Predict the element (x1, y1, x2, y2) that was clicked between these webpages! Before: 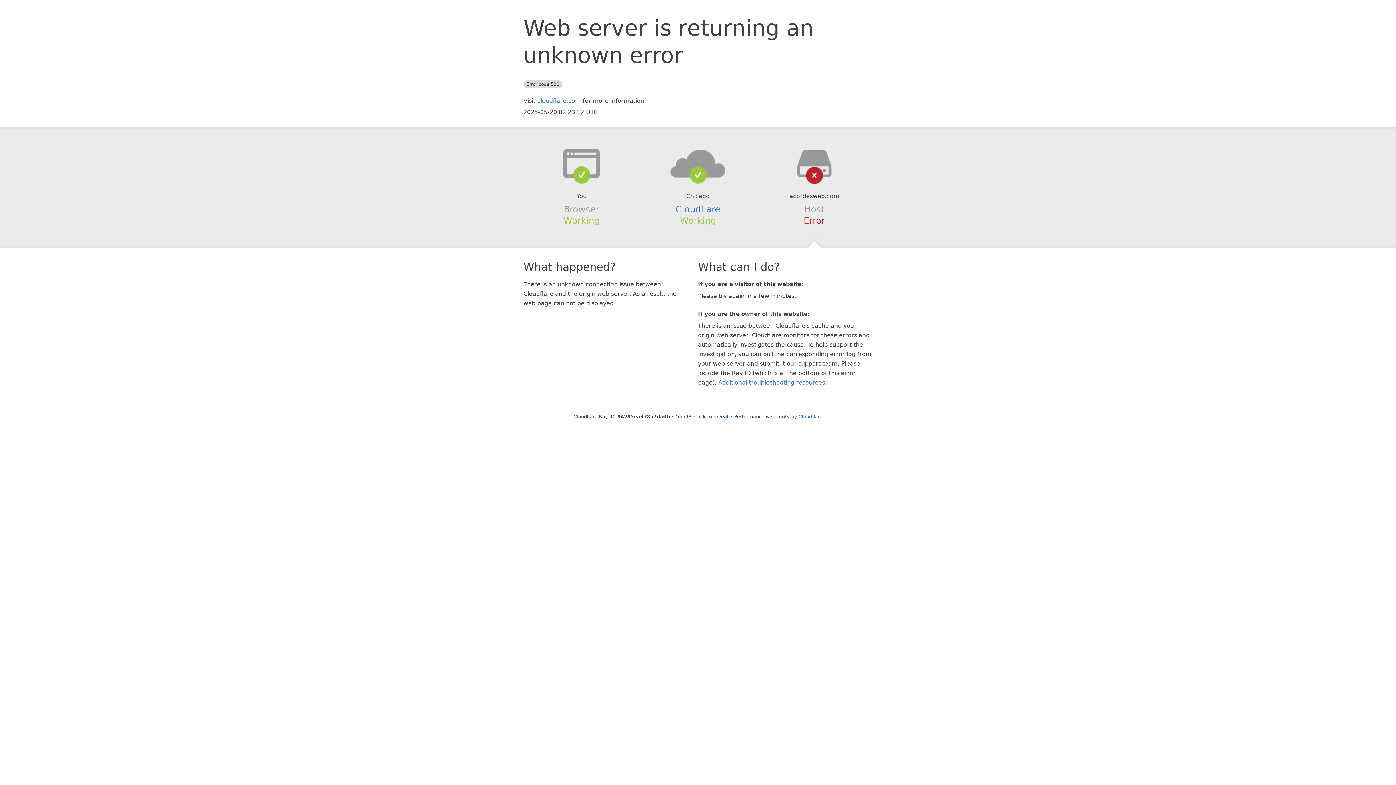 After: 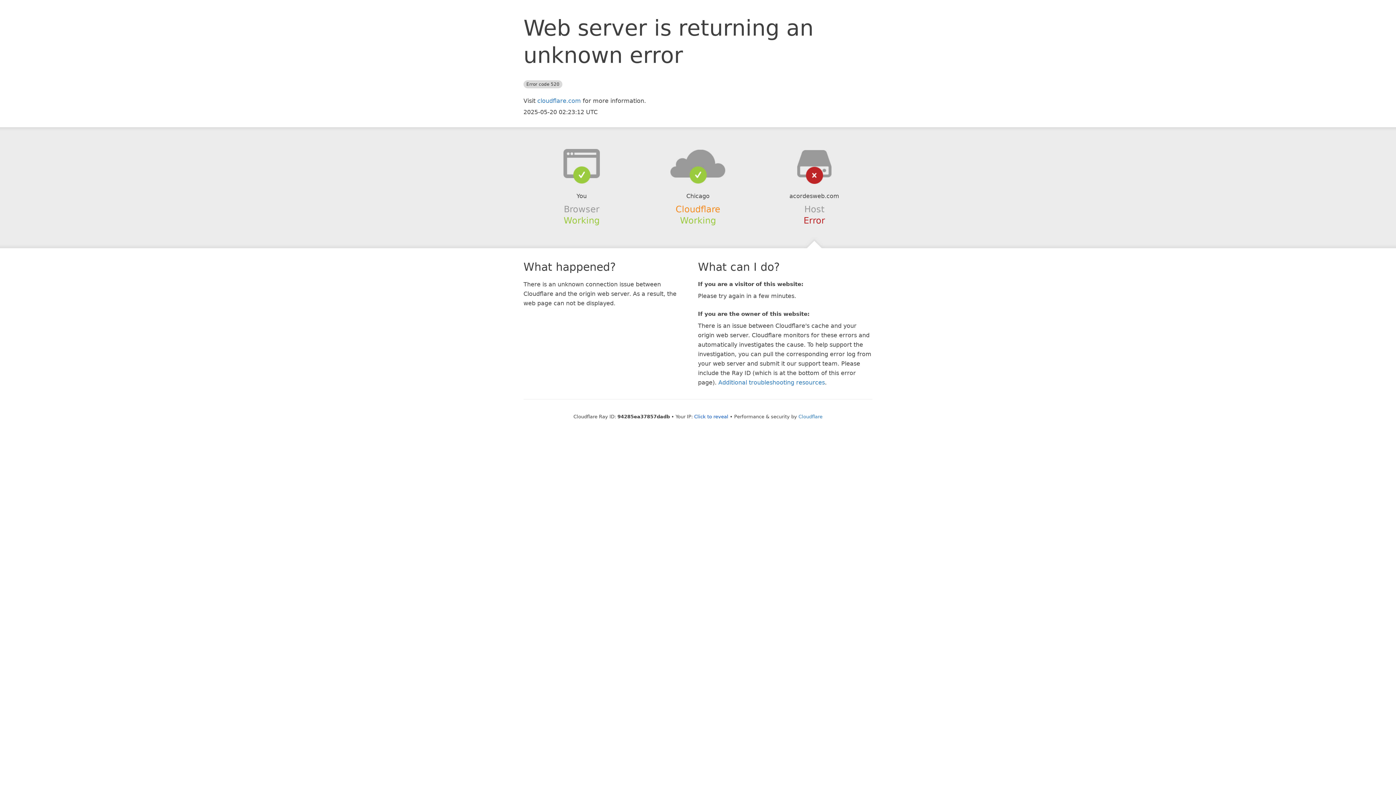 Action: label: Cloudflare bbox: (675, 204, 720, 214)